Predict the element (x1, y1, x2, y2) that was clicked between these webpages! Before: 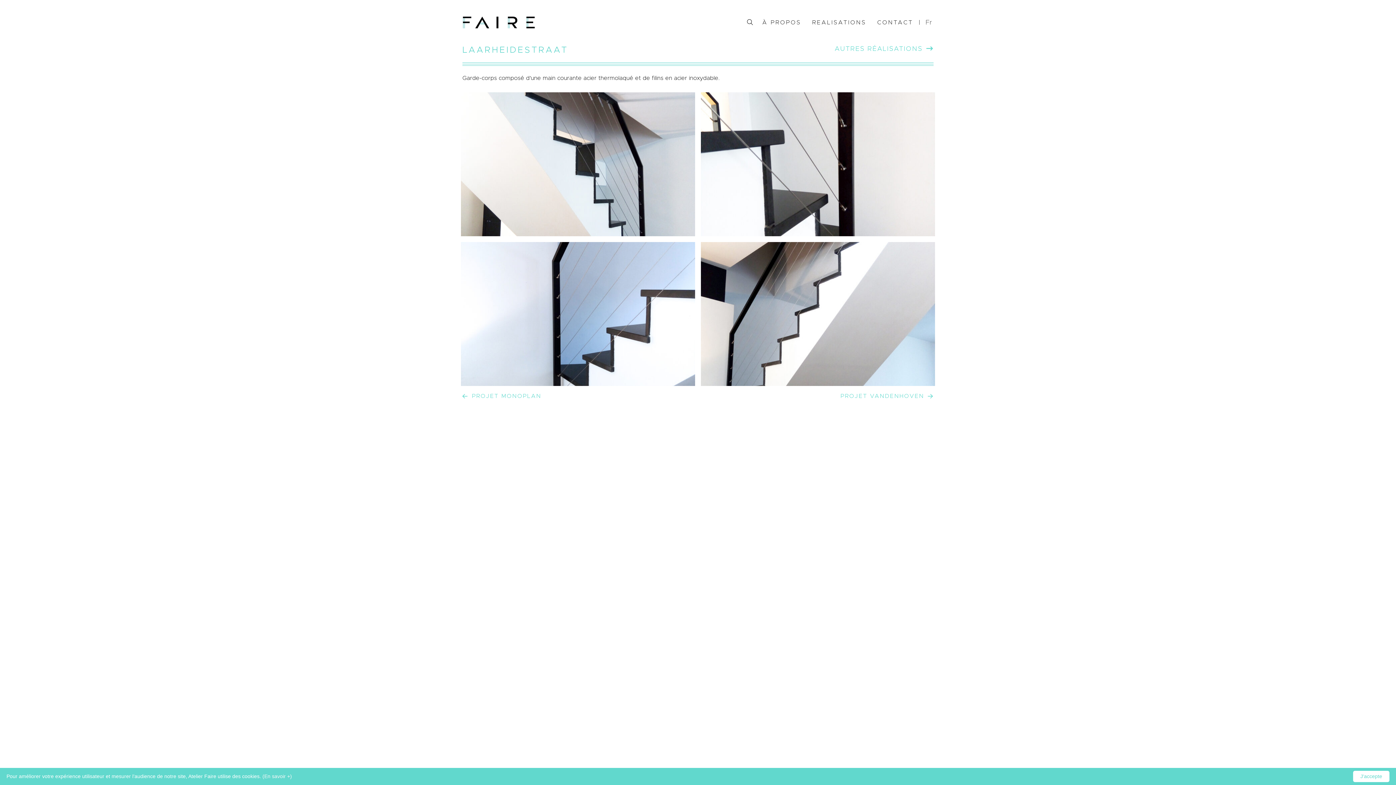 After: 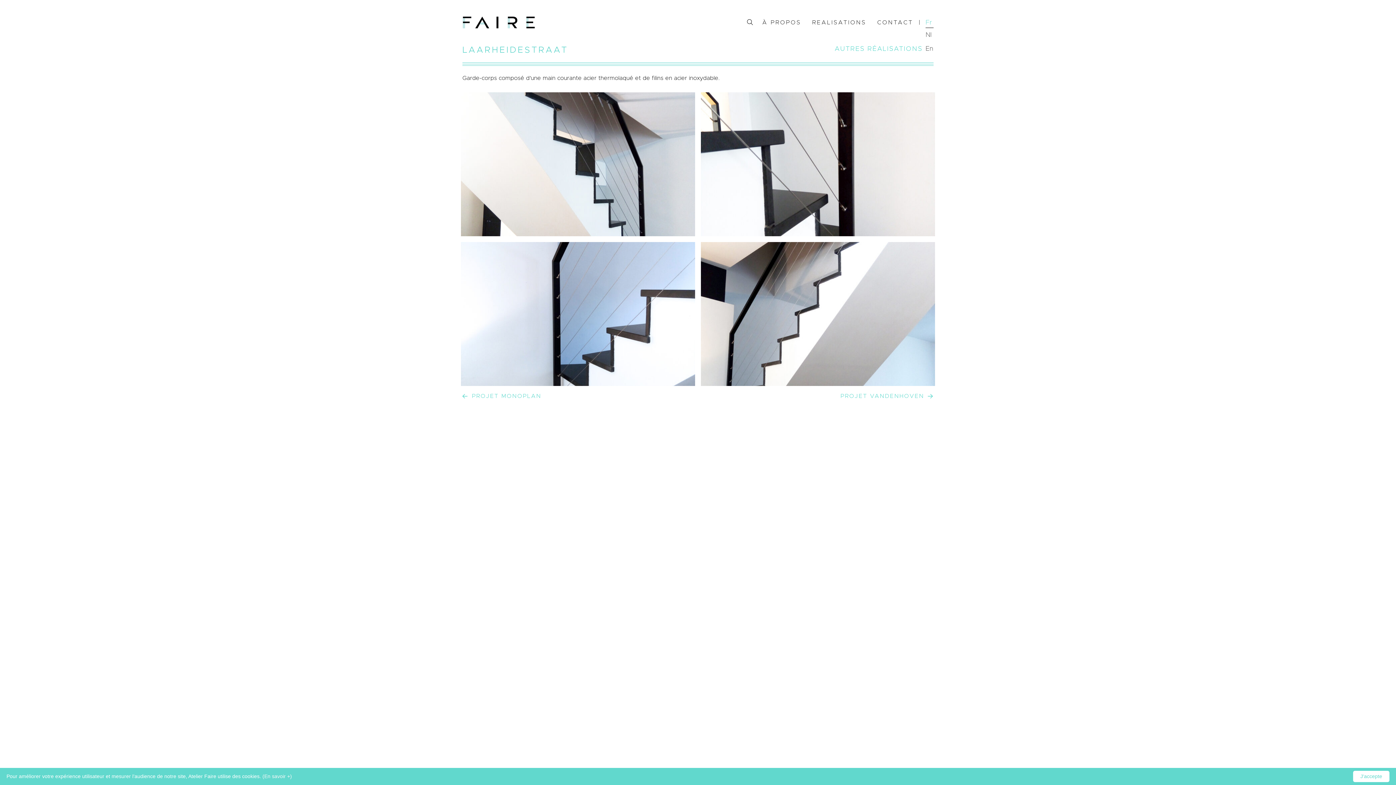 Action: label: Fr bbox: (925, 17, 933, 27)